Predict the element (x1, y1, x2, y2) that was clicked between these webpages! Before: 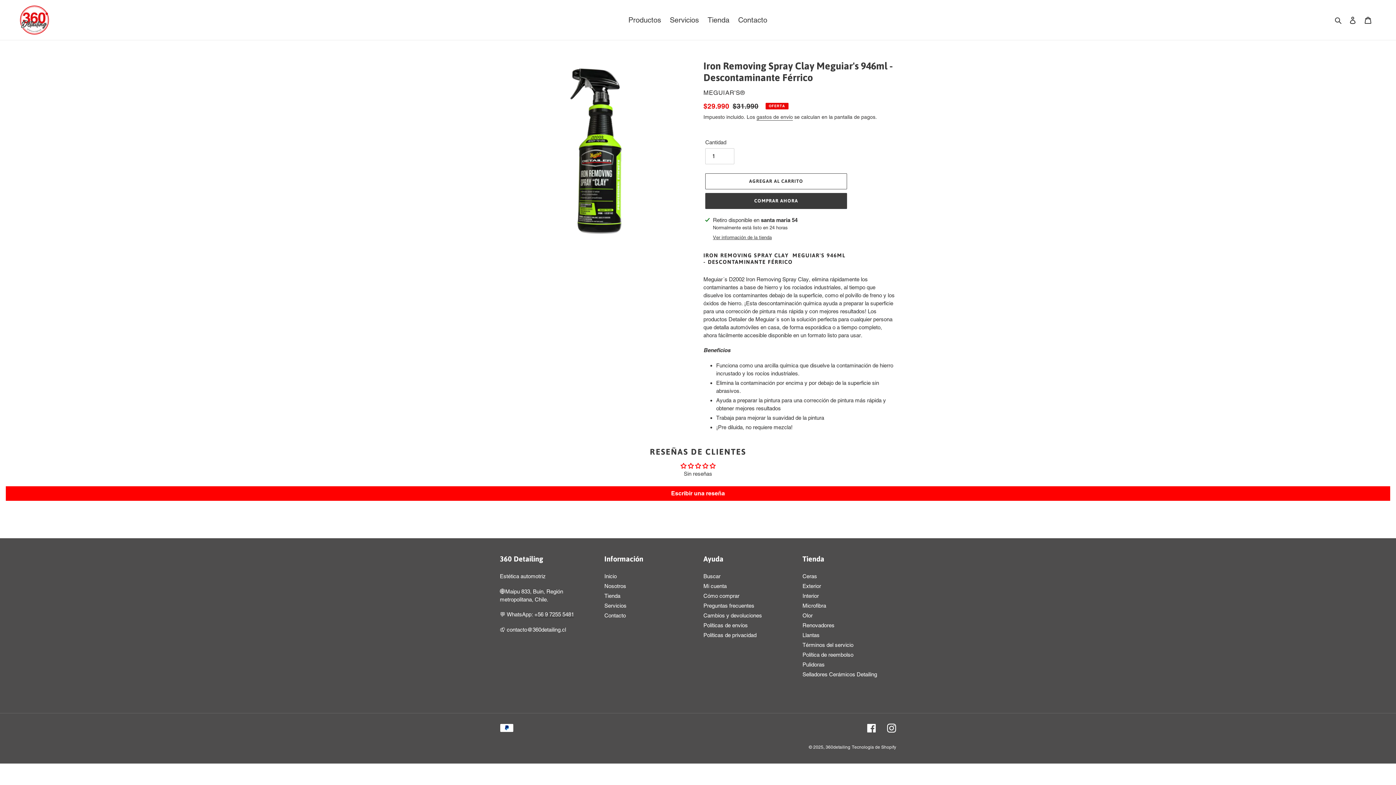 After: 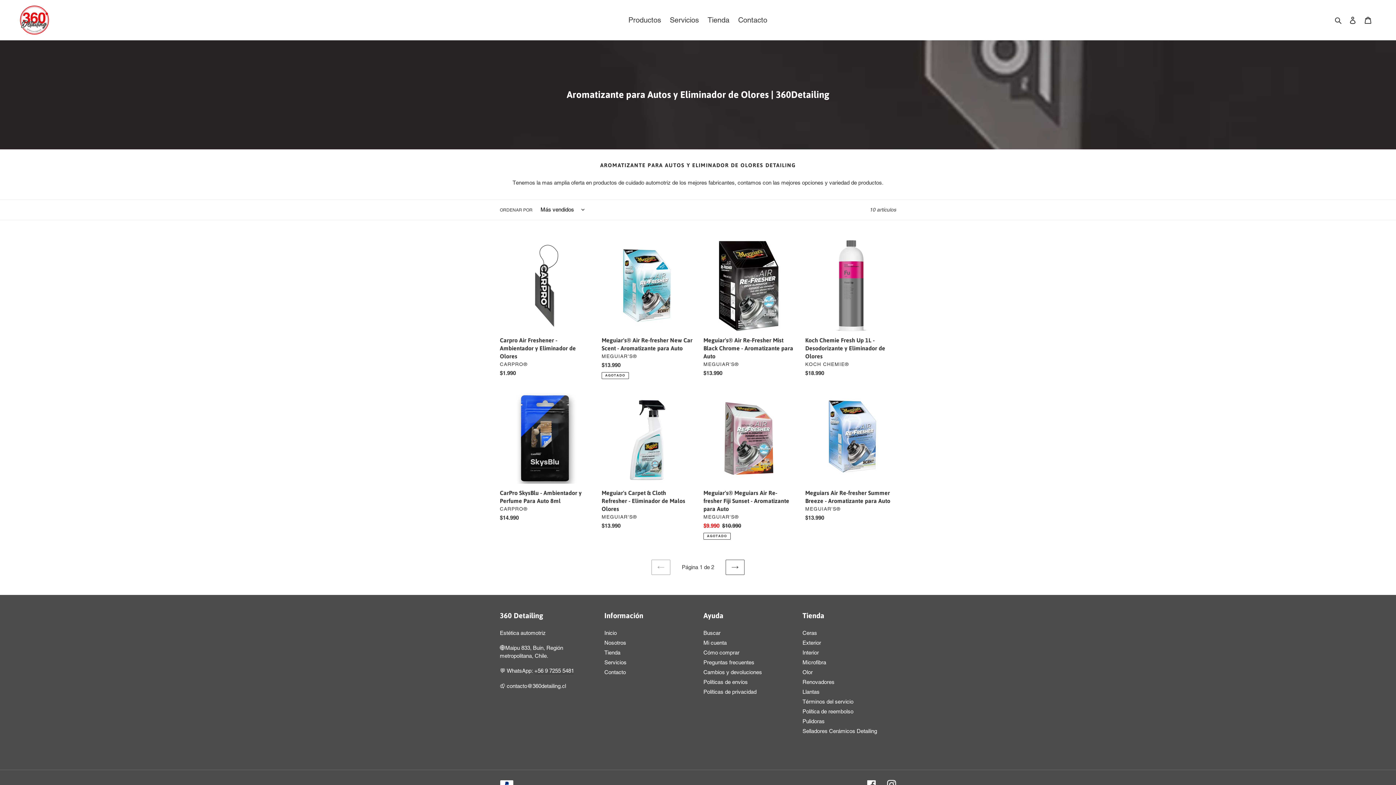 Action: label: Olor bbox: (802, 612, 812, 619)